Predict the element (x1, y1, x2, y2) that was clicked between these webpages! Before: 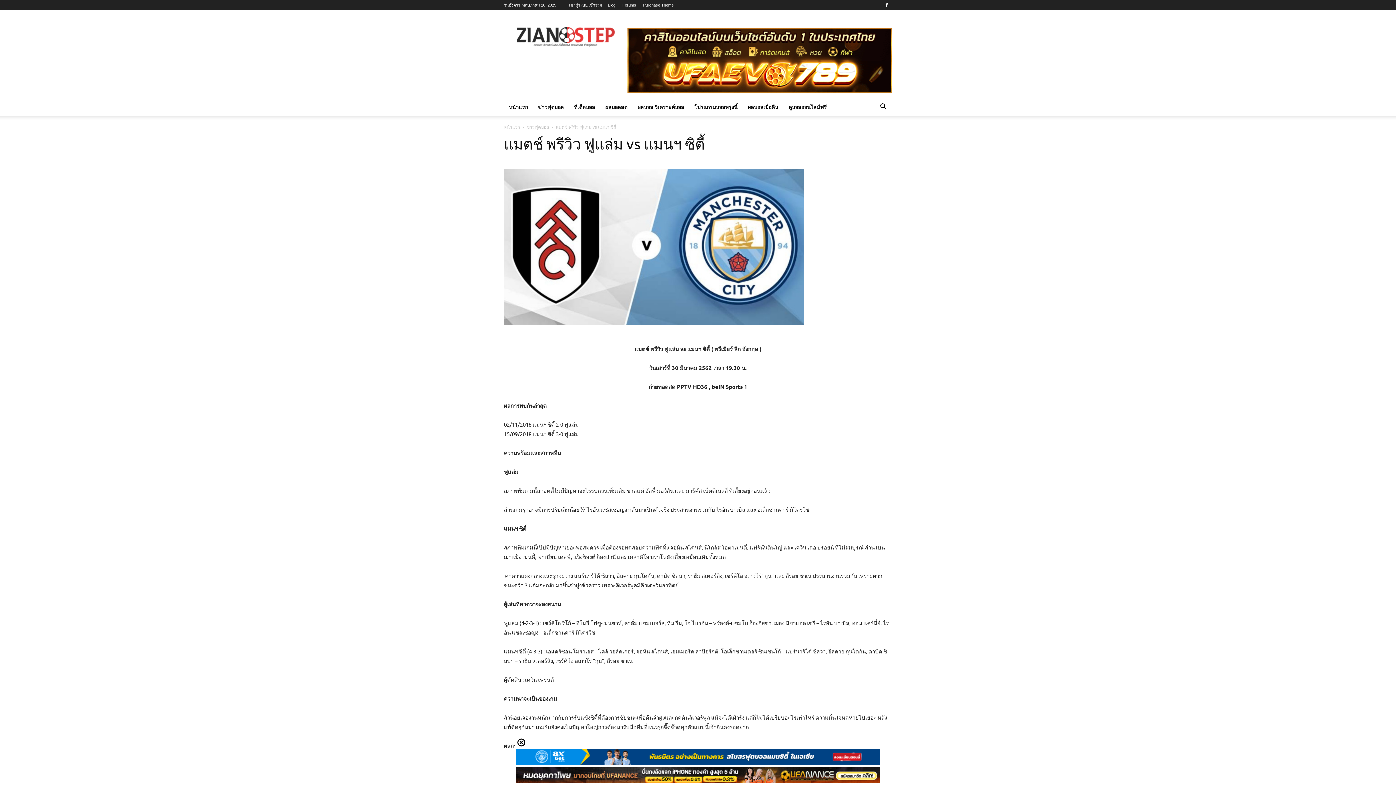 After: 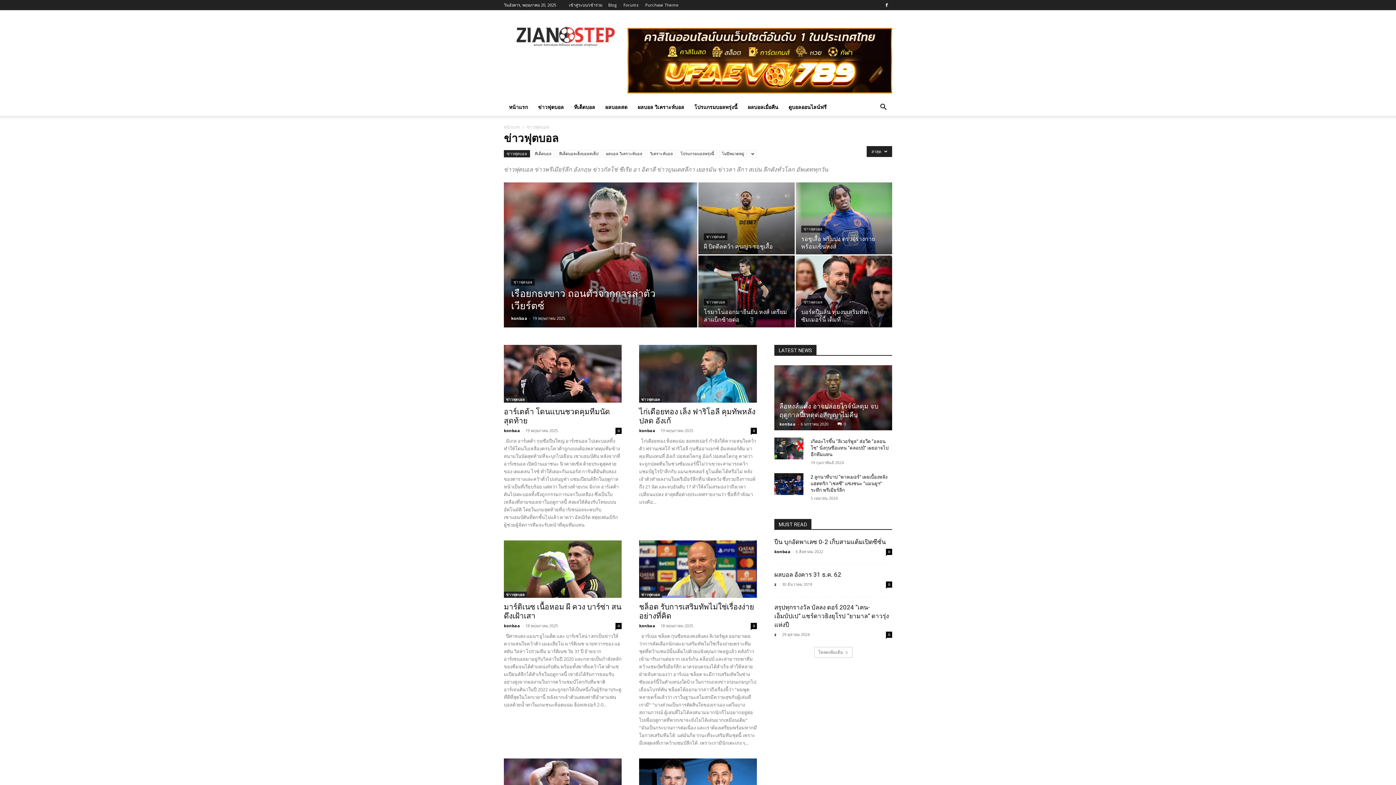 Action: bbox: (526, 124, 549, 129) label: ข่าวฟุตบอล